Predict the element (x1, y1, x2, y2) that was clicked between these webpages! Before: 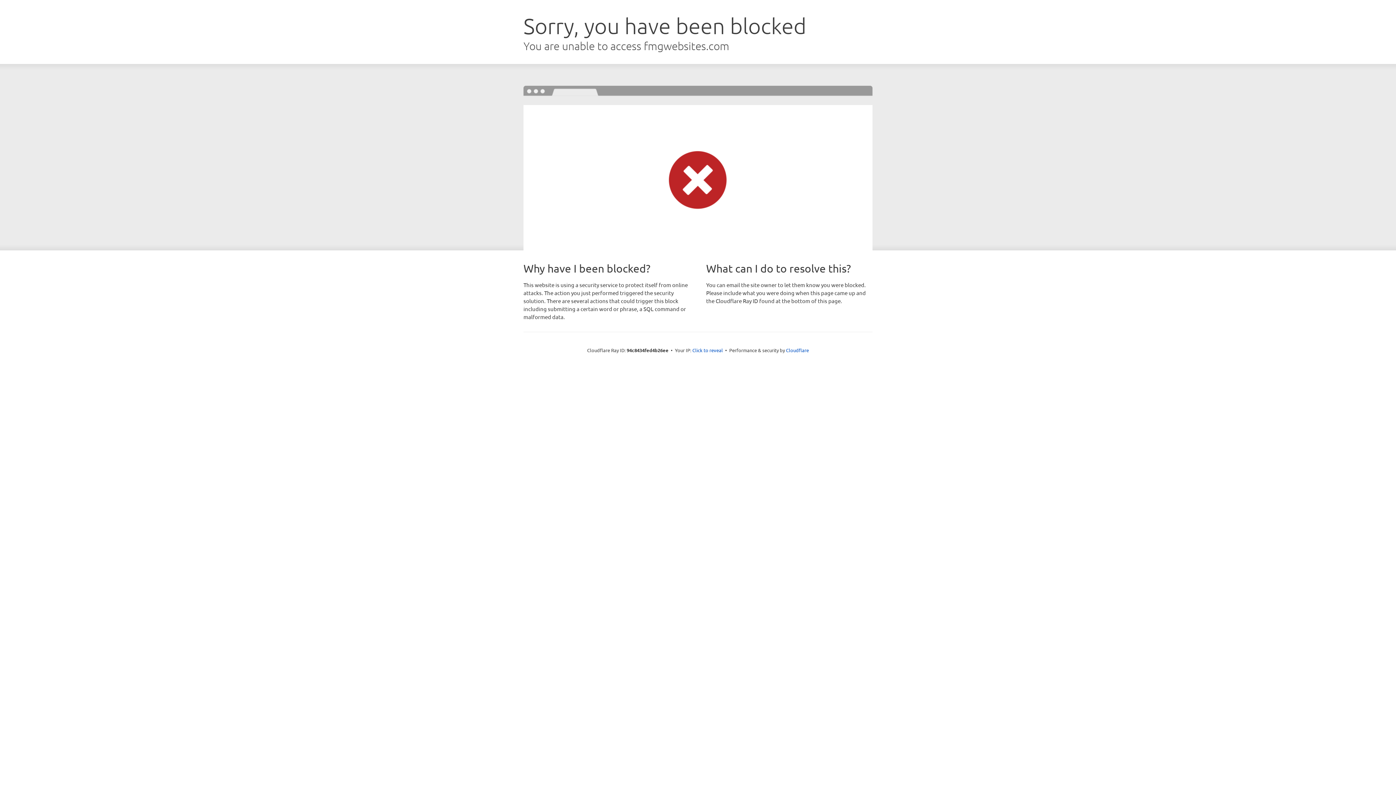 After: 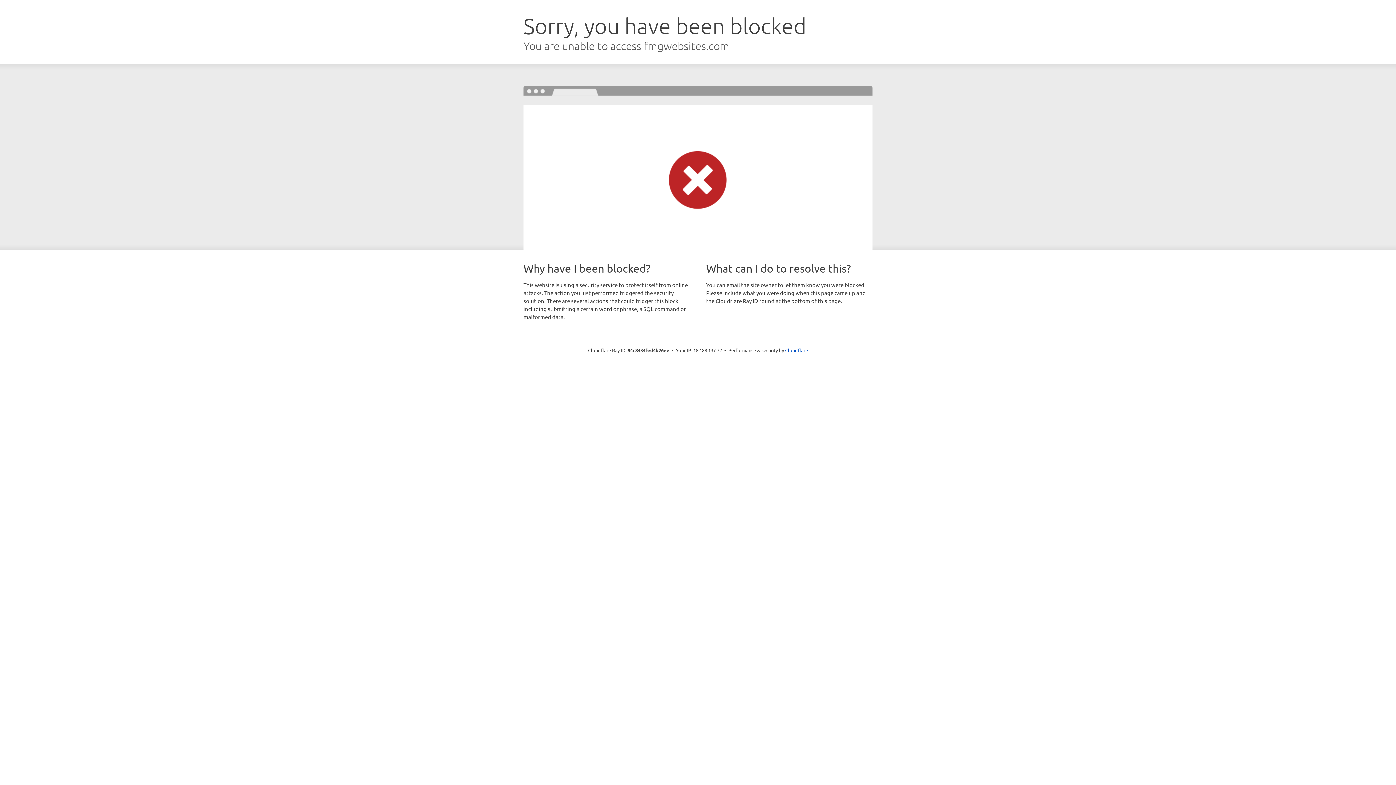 Action: bbox: (692, 346, 723, 353) label: Click to reveal